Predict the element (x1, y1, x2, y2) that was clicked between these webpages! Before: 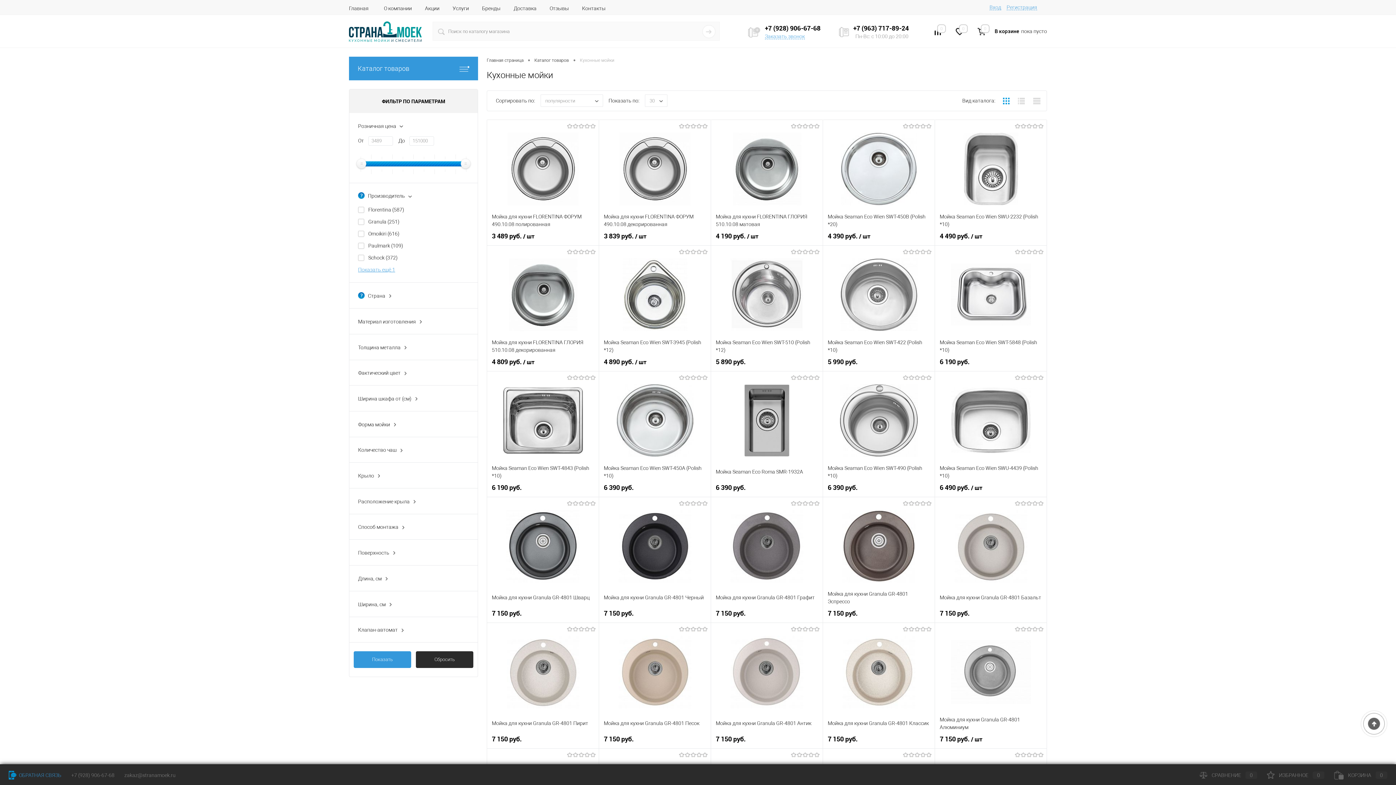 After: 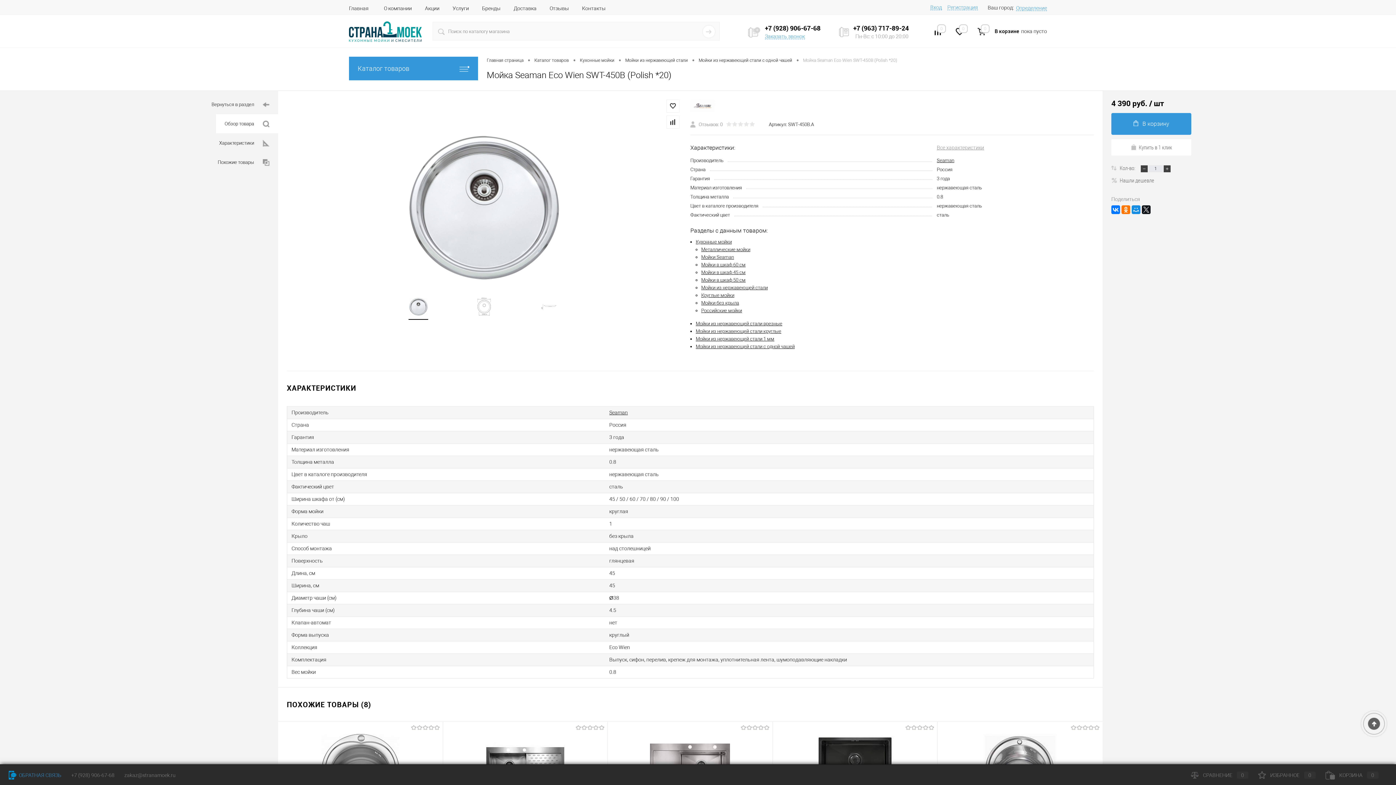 Action: label: Мойка Seaman Eco Wien SWT-450B (Polish *20) bbox: (828, 212, 930, 228)